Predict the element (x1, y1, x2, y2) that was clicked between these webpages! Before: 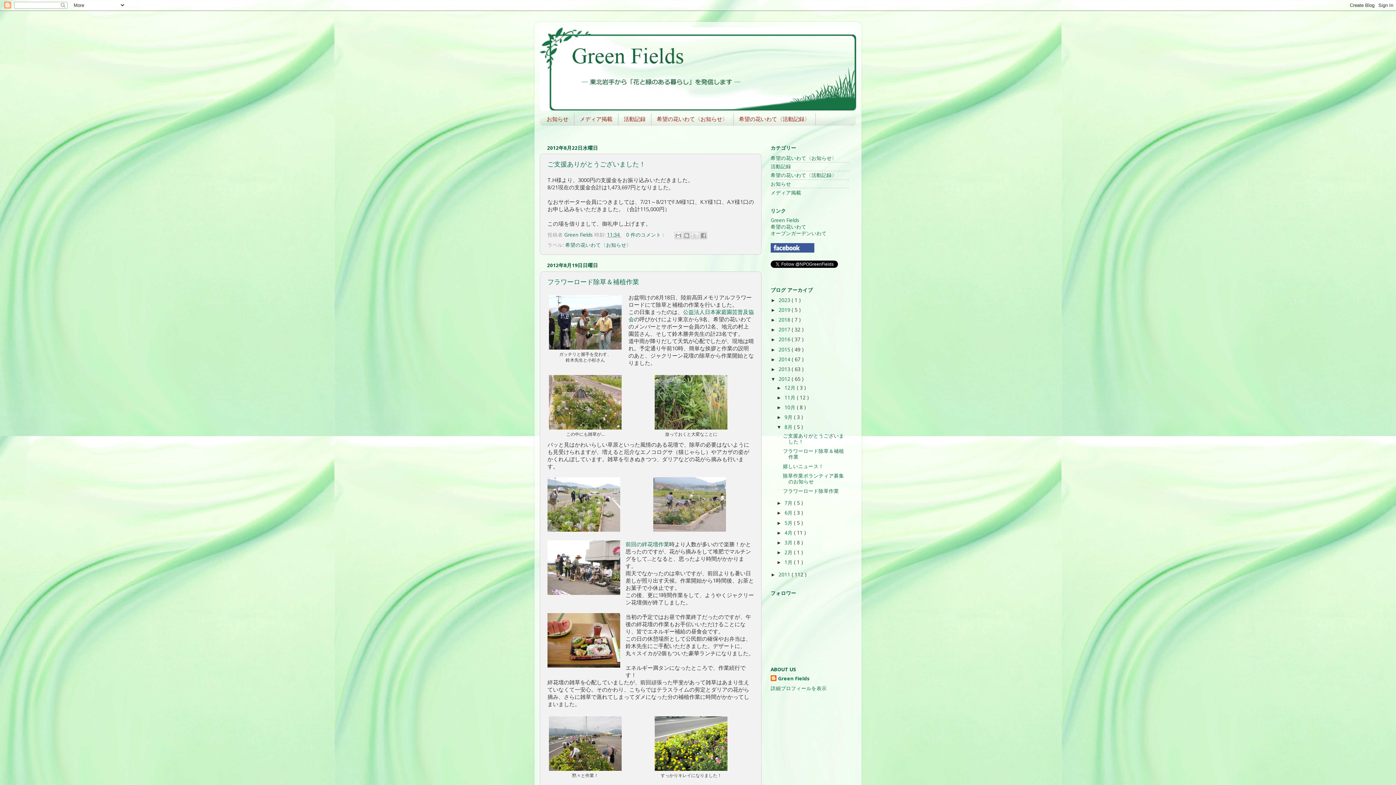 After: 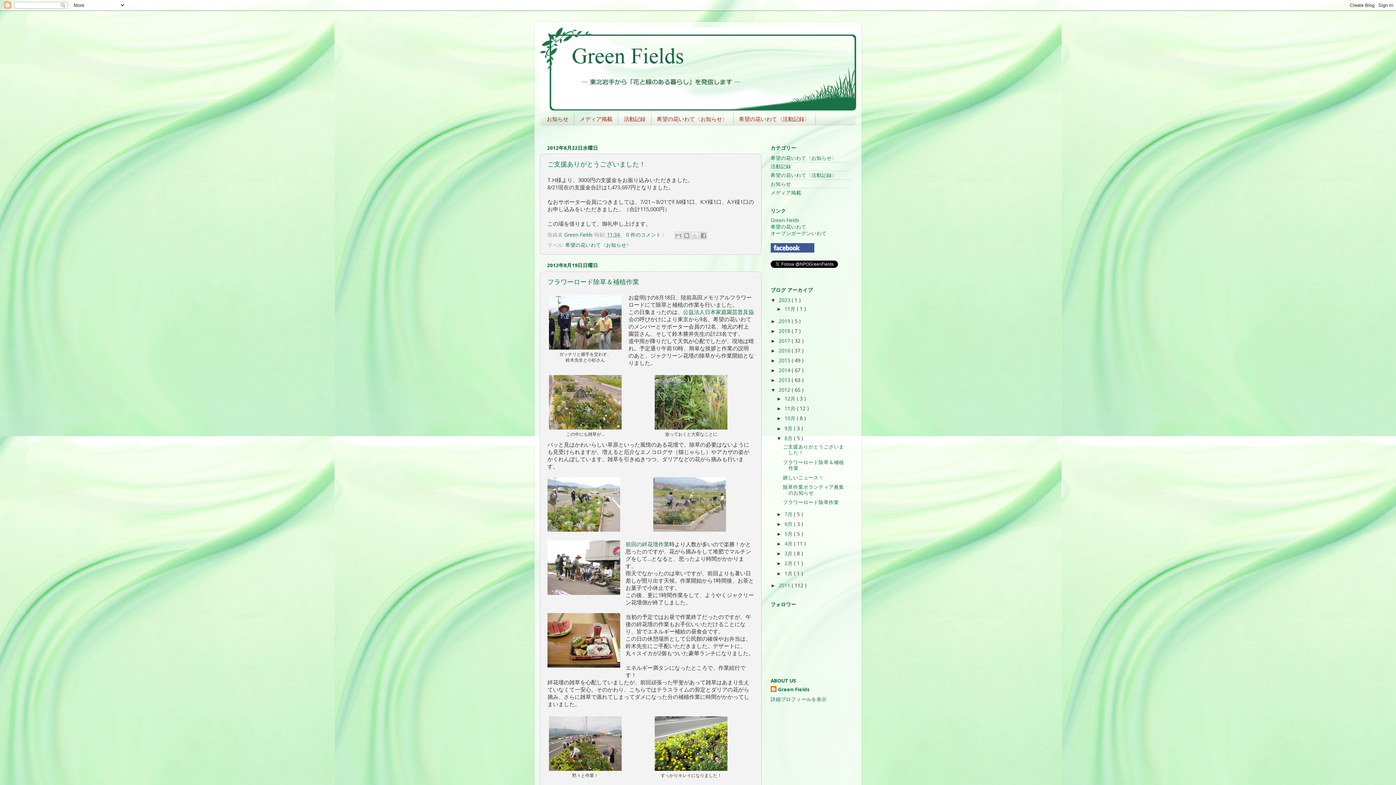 Action: bbox: (770, 297, 778, 303) label: ►  